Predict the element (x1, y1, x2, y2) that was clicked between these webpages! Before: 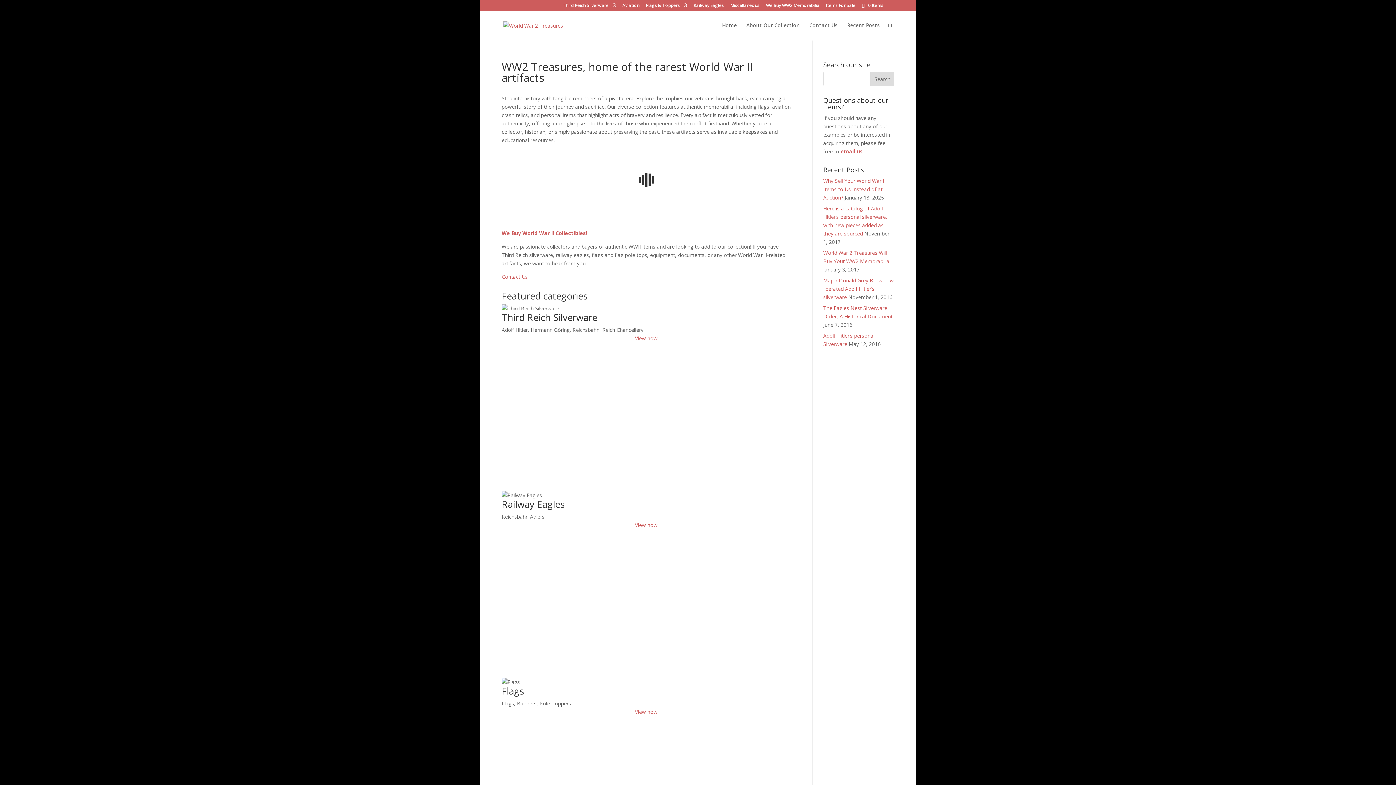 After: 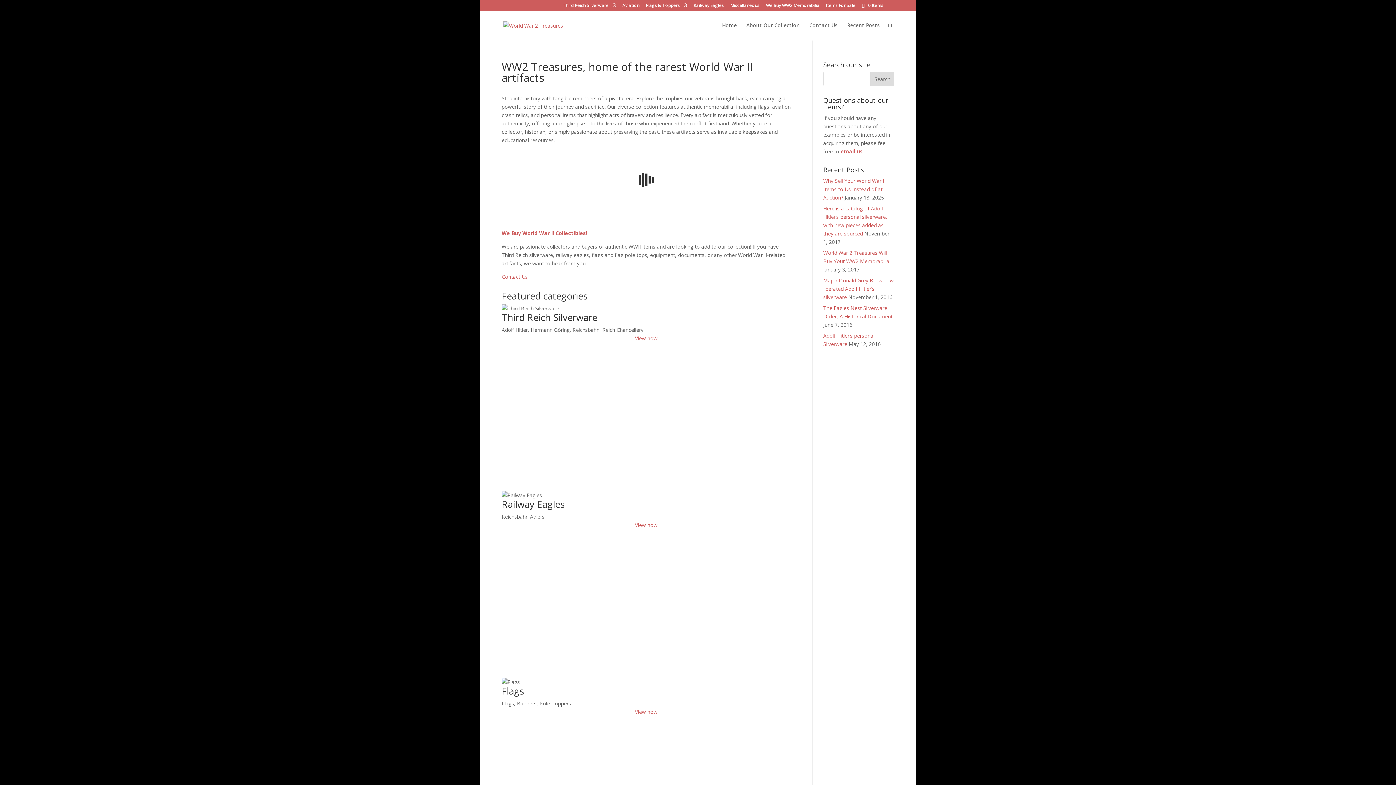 Action: label: We Buy World War II Collectibles! bbox: (501, 229, 587, 236)